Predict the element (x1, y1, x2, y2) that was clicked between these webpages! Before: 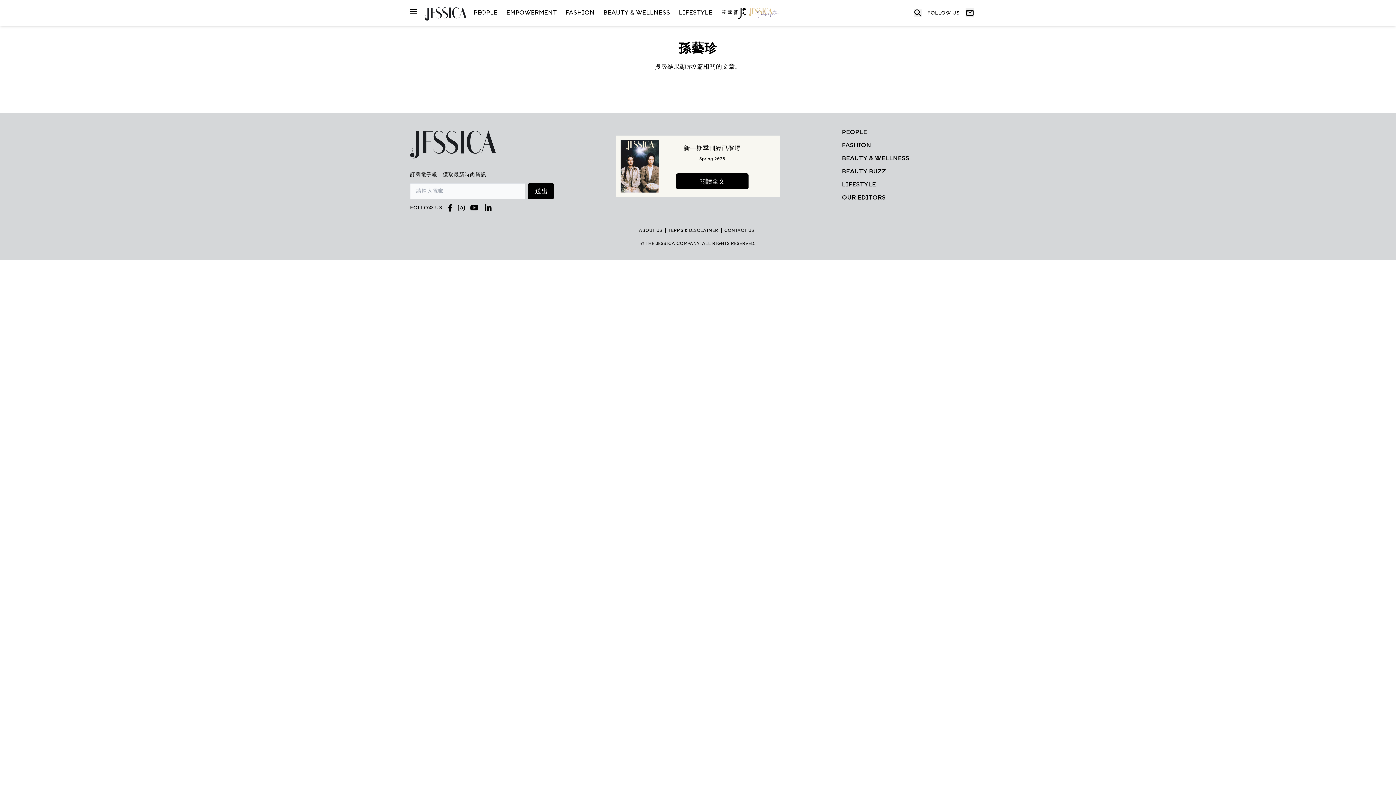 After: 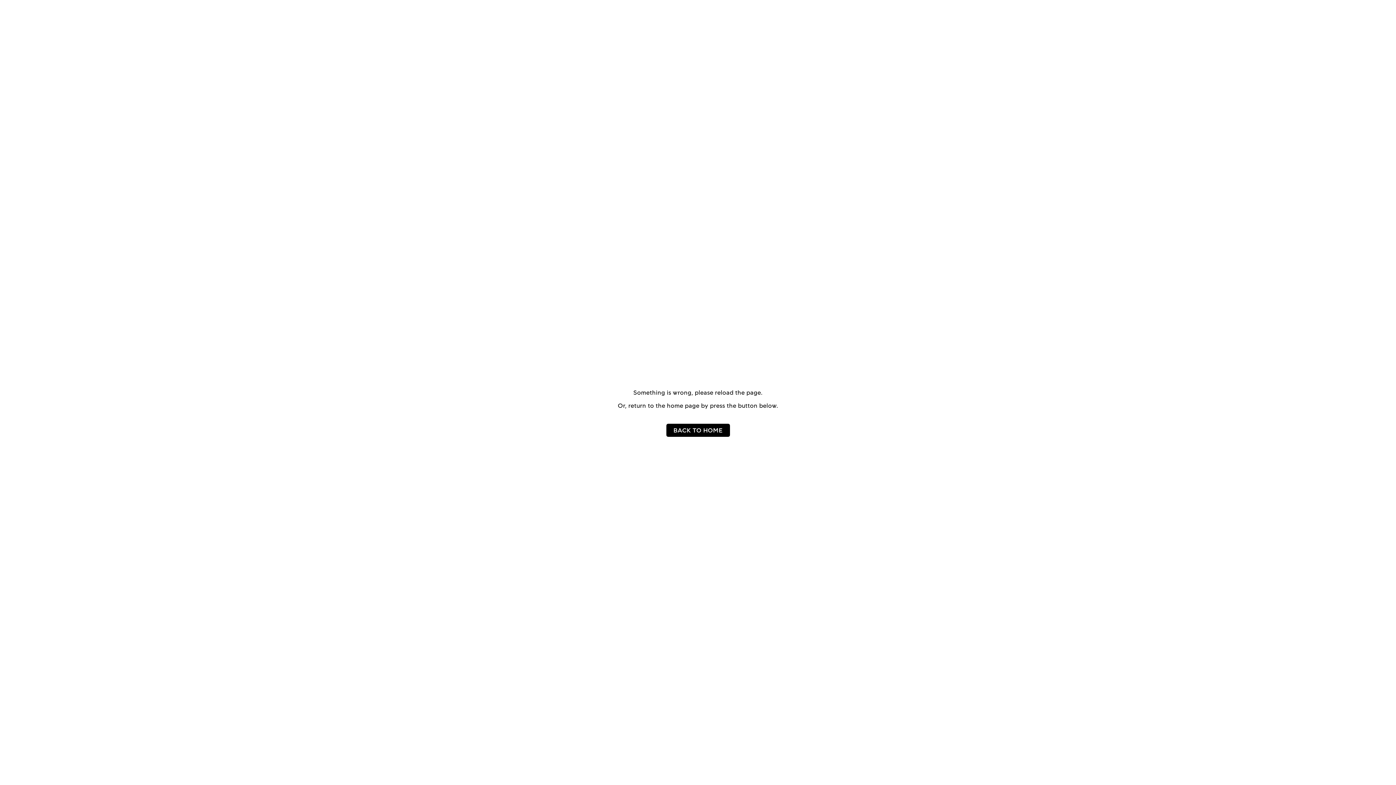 Action: bbox: (842, 141, 871, 150) label: FASHION